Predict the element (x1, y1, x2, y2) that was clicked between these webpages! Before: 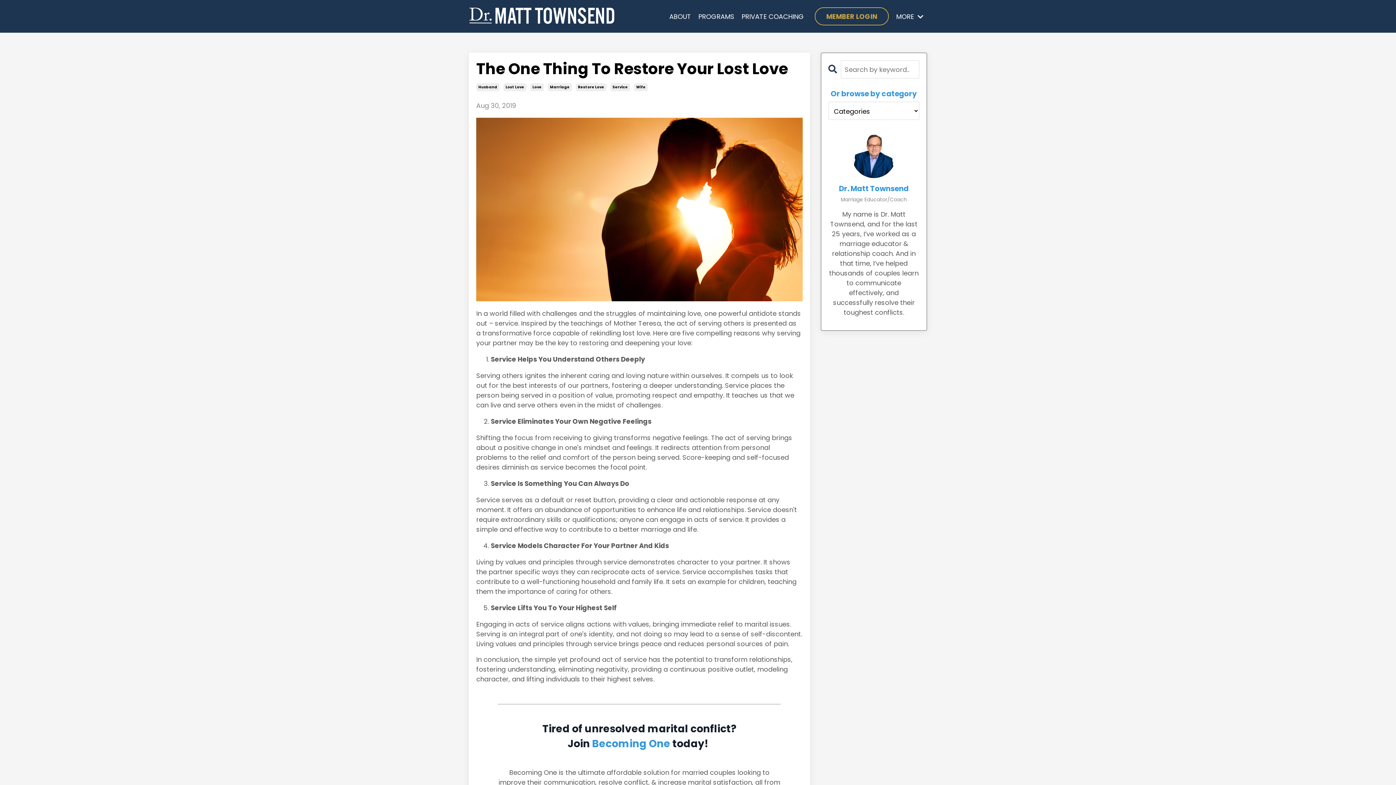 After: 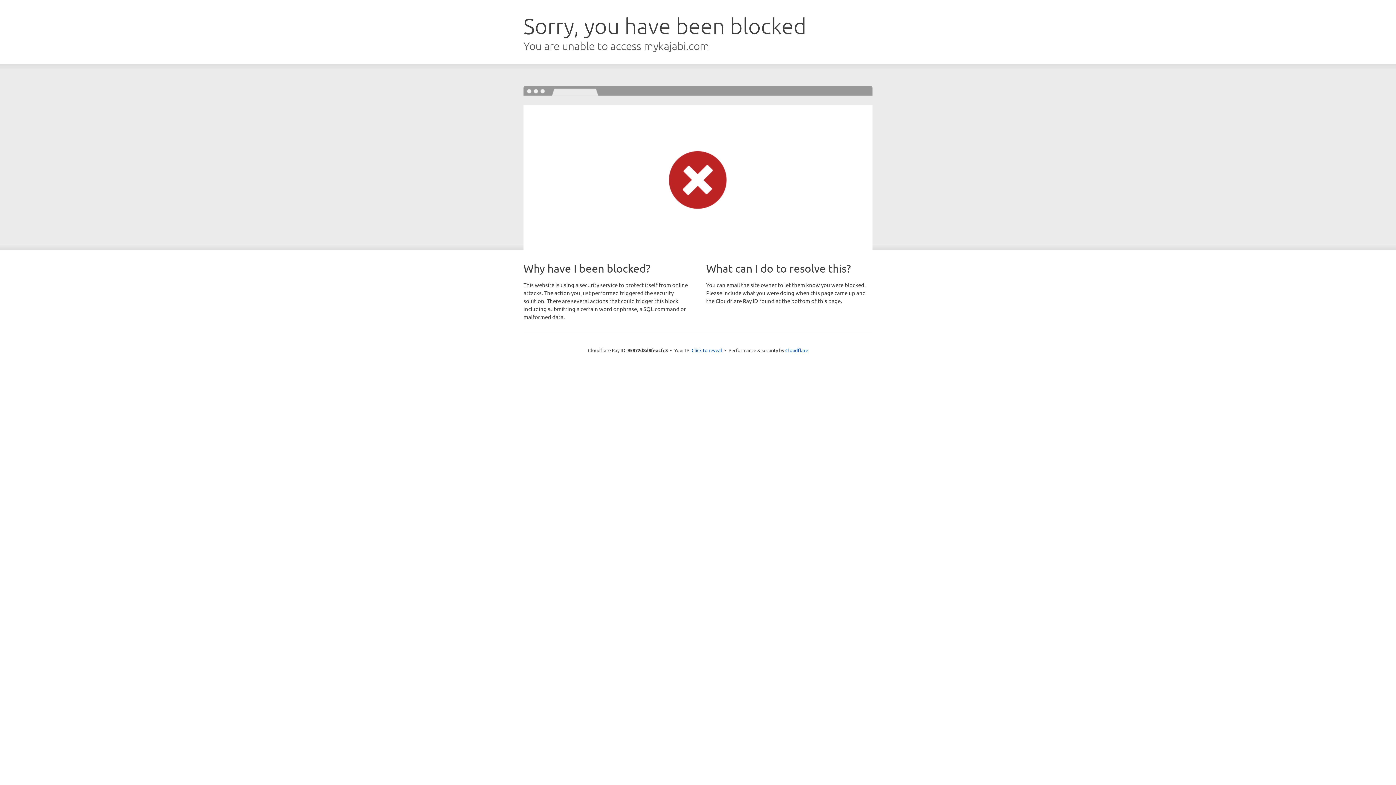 Action: bbox: (814, 7, 889, 25) label: MEMBER LOGIN